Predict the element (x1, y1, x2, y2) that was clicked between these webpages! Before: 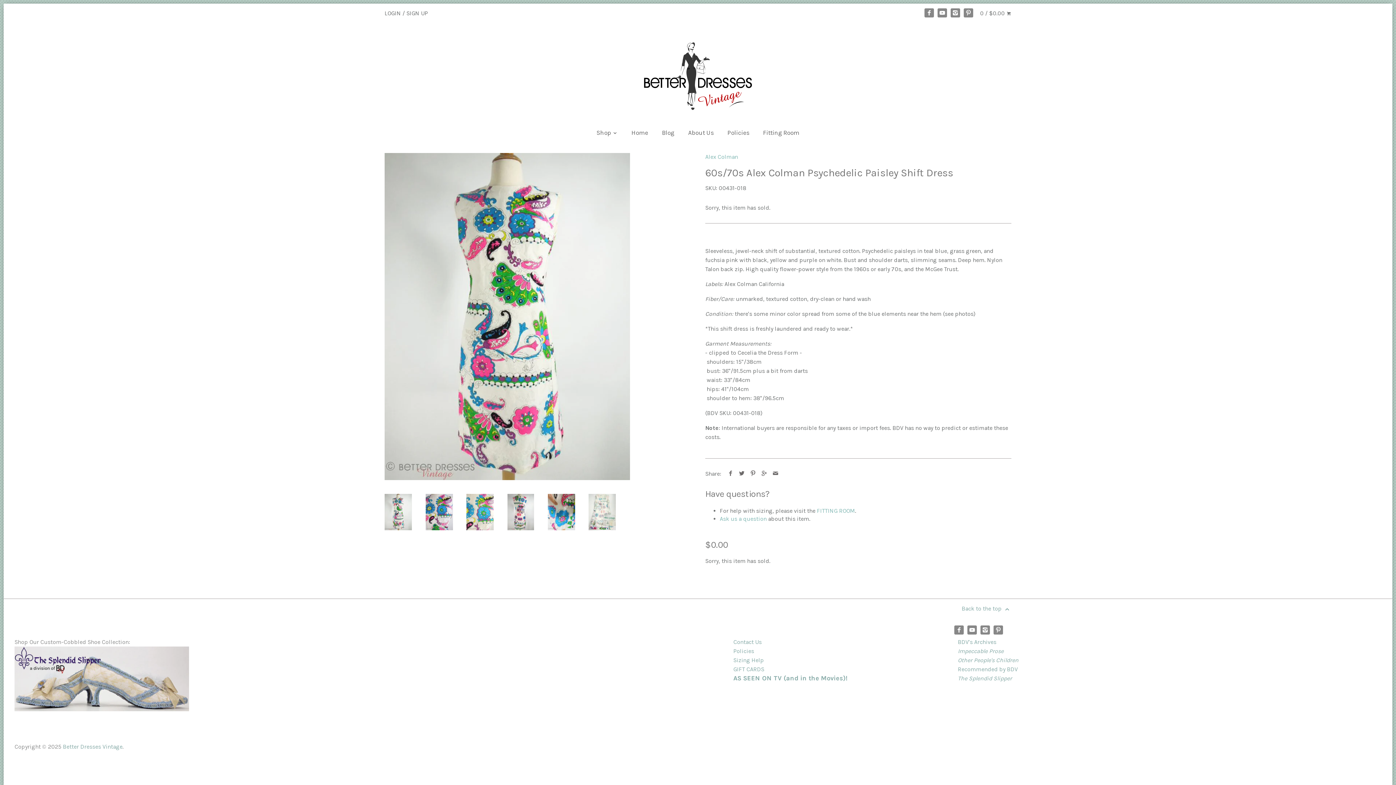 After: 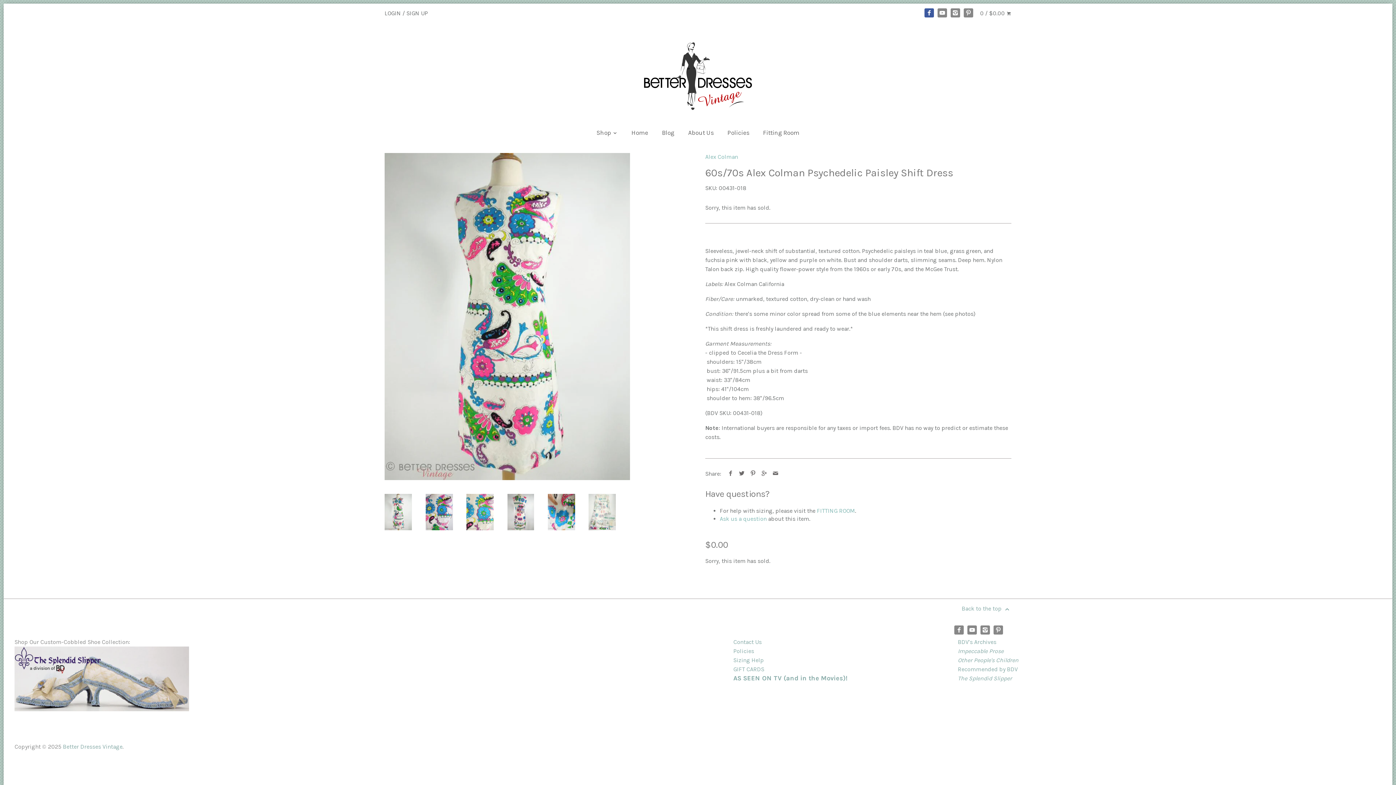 Action: bbox: (924, 8, 934, 17)